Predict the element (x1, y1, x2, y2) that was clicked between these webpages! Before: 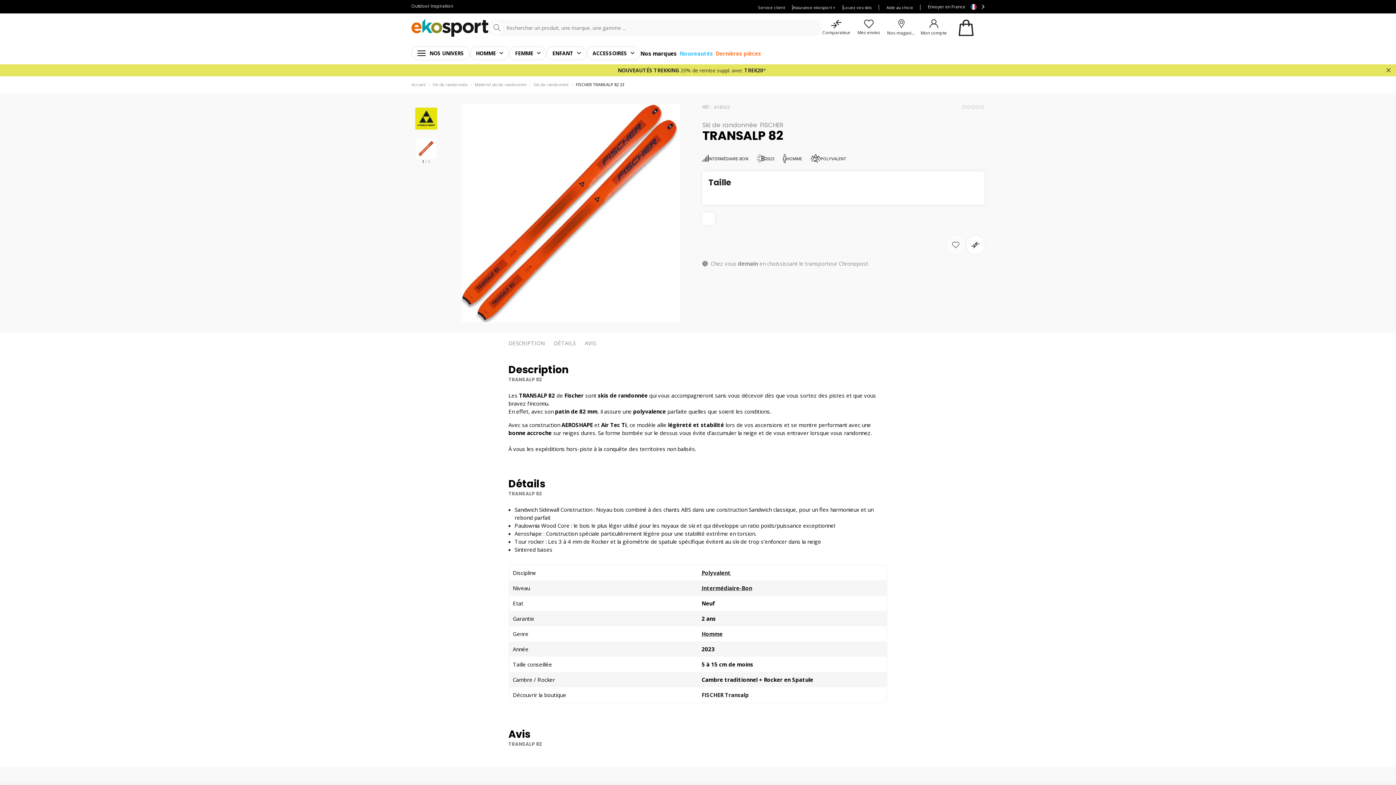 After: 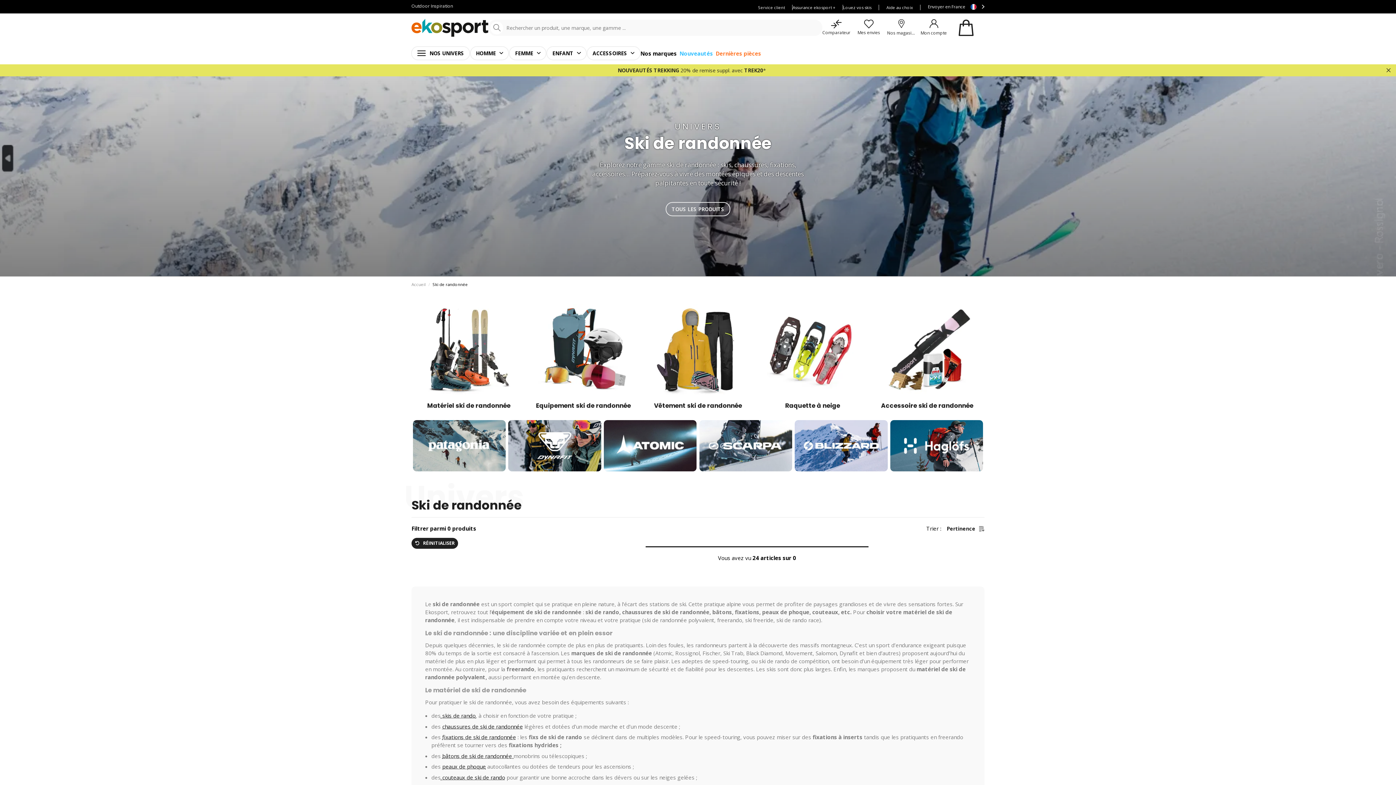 Action: label: Ski de randonnée bbox: (432, 81, 468, 87)